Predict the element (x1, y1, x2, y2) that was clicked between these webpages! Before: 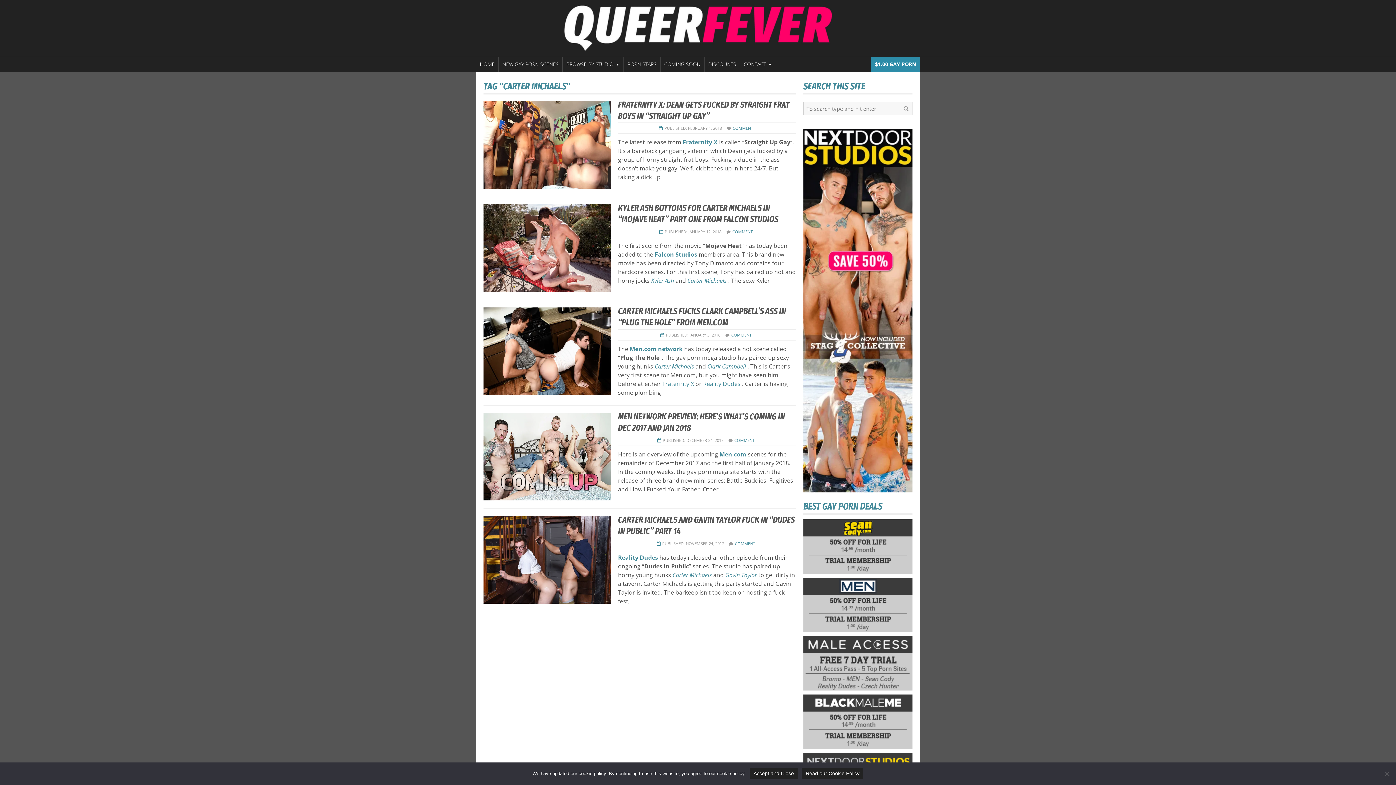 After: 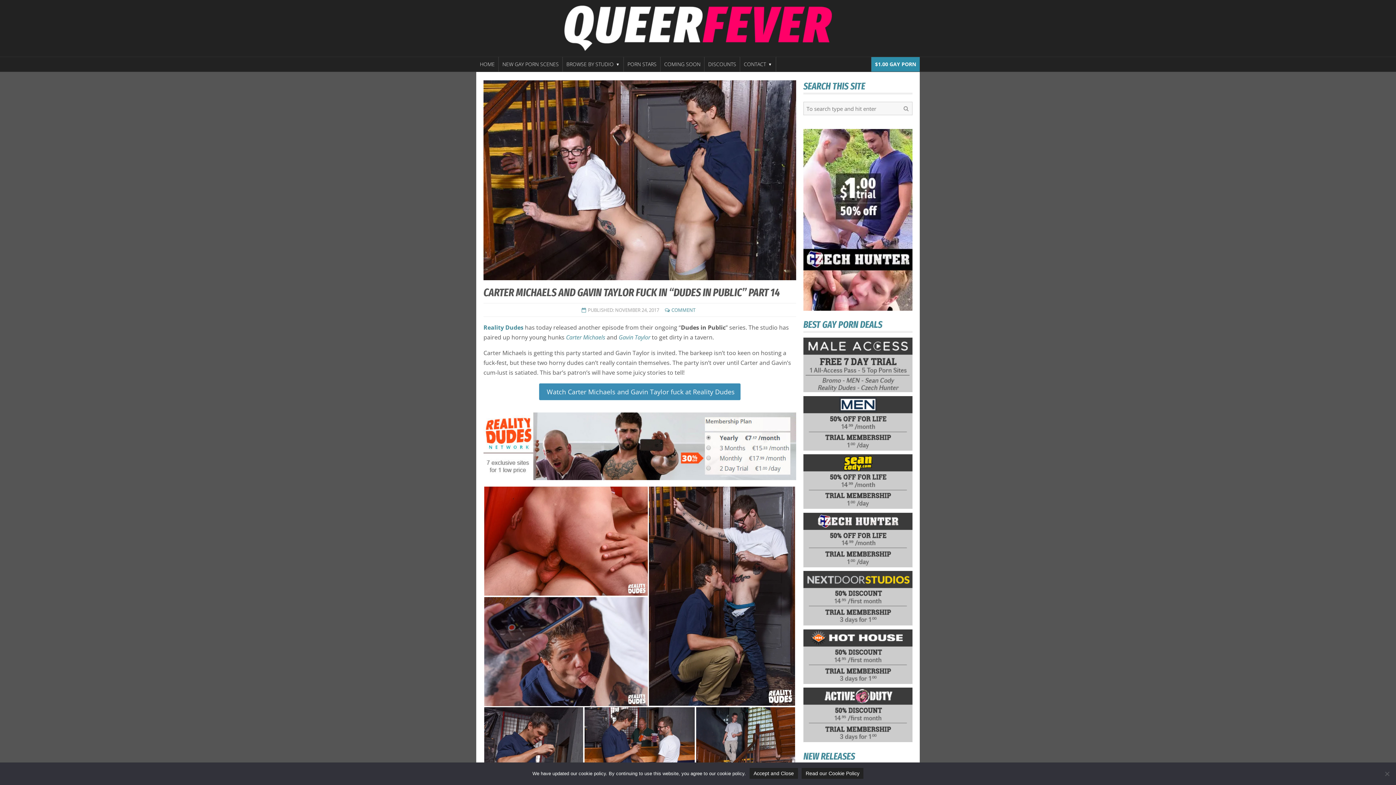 Action: bbox: (483, 516, 610, 605)